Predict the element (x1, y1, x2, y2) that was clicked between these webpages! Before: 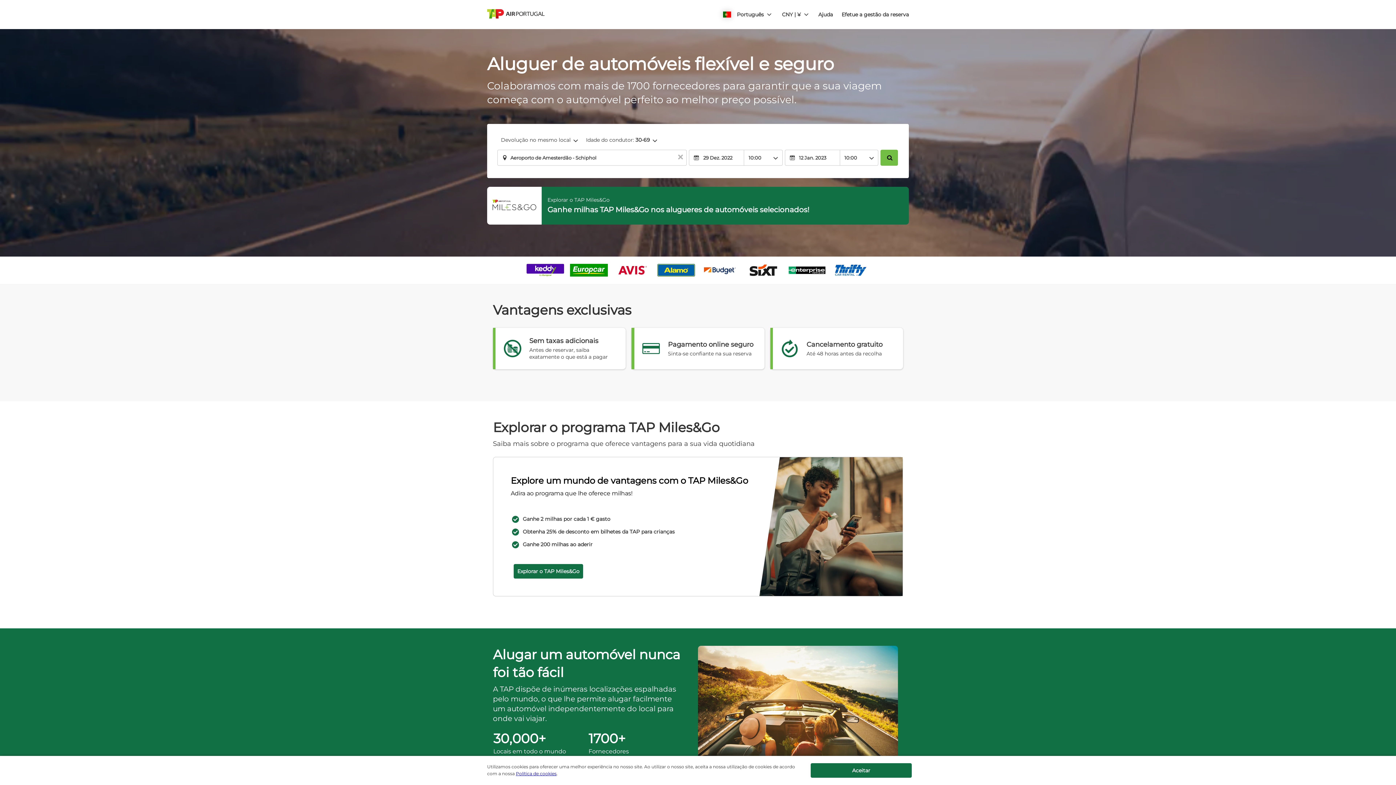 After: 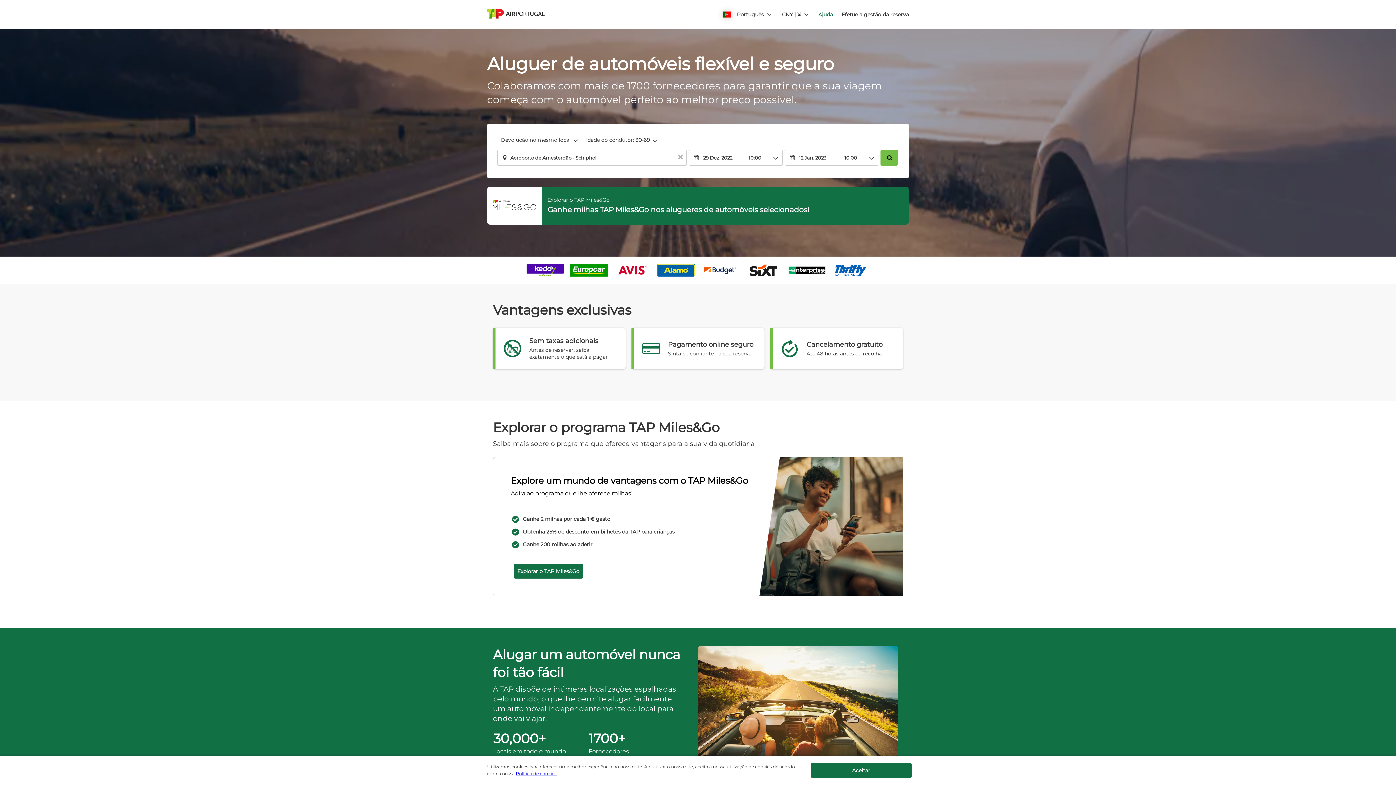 Action: label: Ajuda bbox: (818, 11, 833, 18)